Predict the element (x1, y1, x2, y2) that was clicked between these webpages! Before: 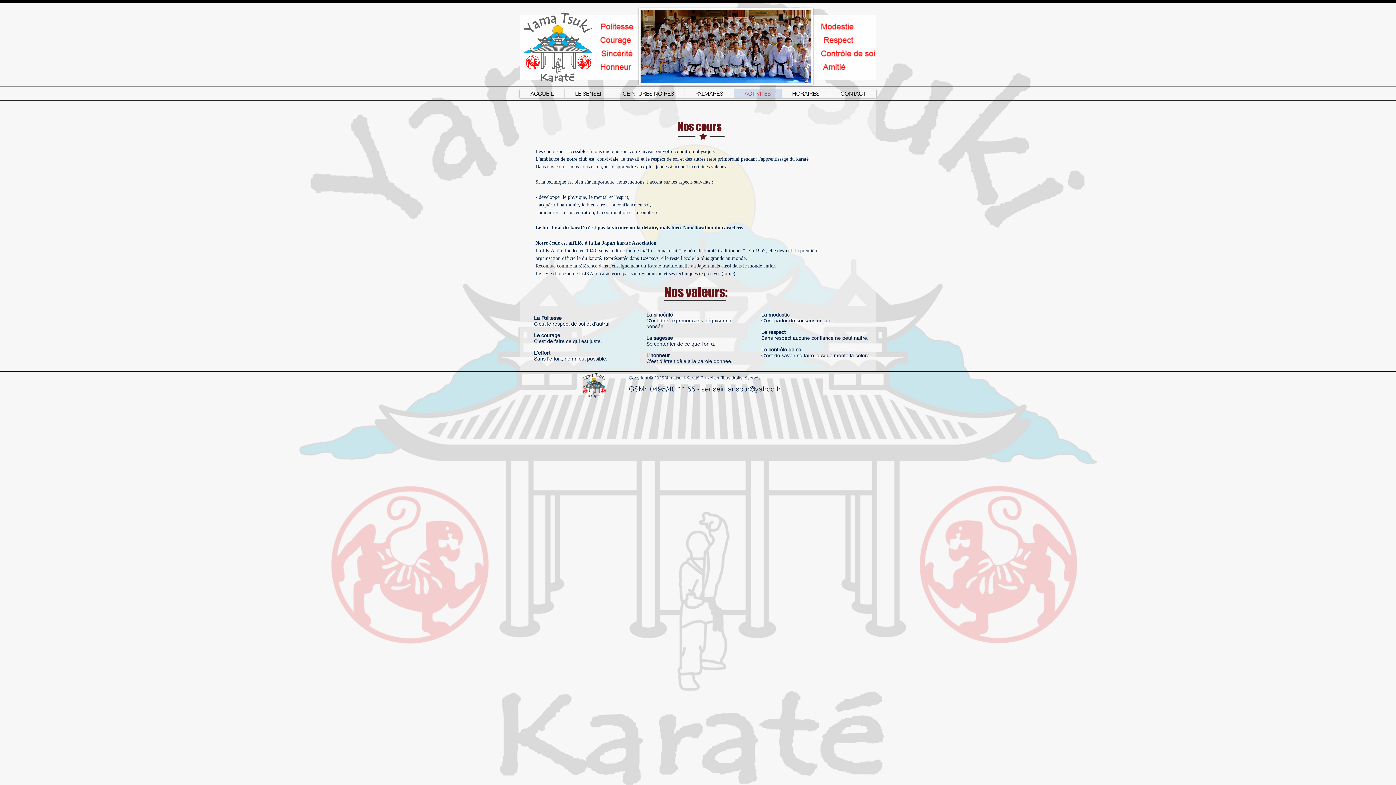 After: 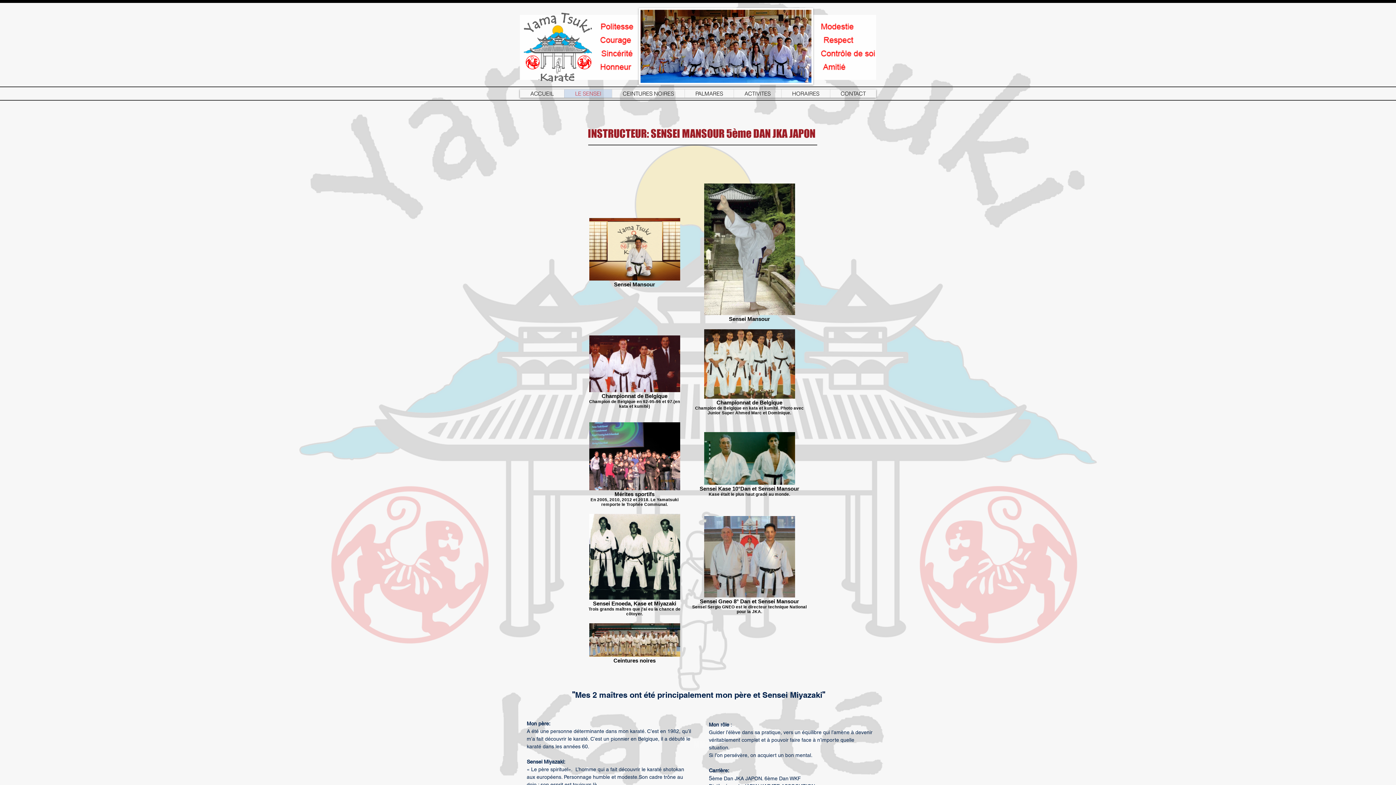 Action: label: LE SENSEI bbox: (564, 89, 612, 97)